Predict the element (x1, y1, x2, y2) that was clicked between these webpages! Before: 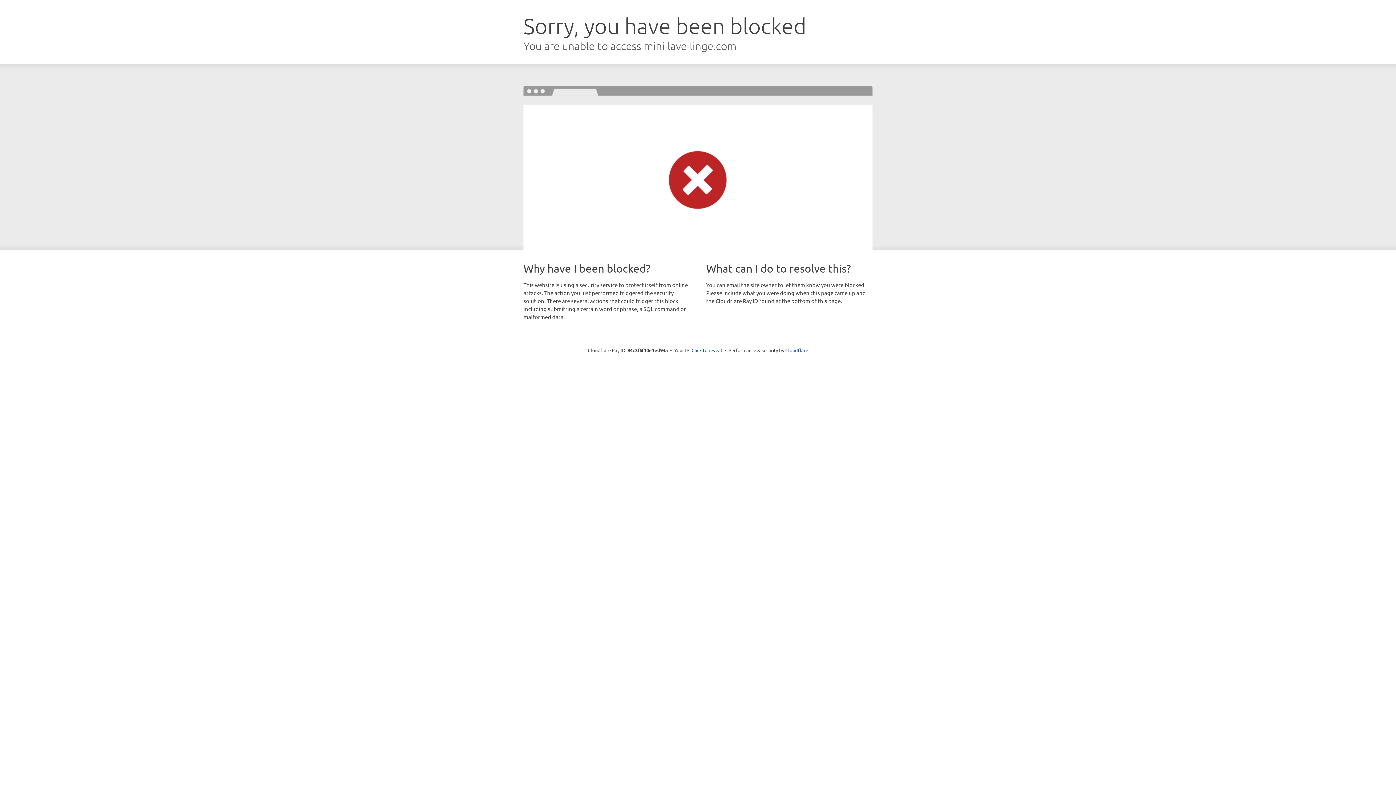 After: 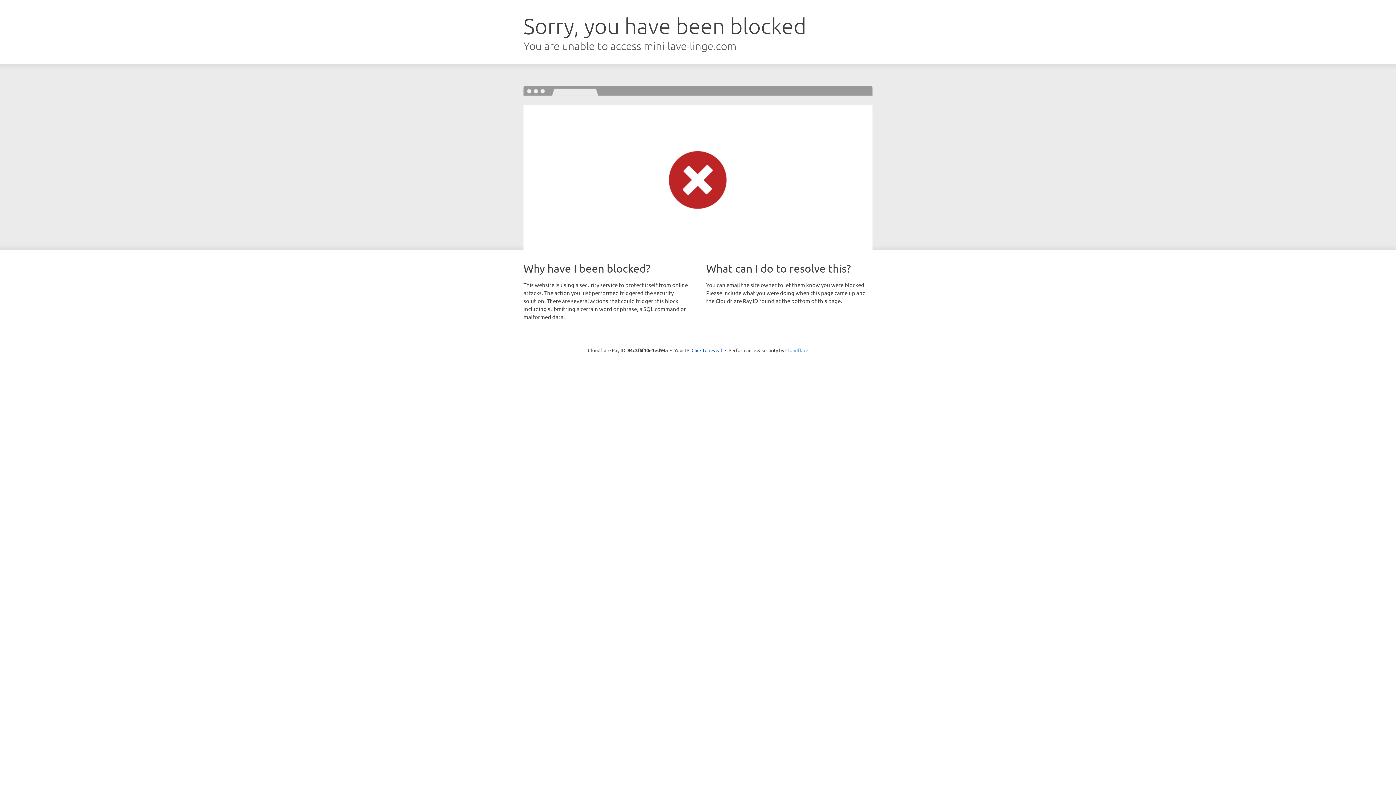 Action: bbox: (785, 347, 808, 353) label: Cloudflare